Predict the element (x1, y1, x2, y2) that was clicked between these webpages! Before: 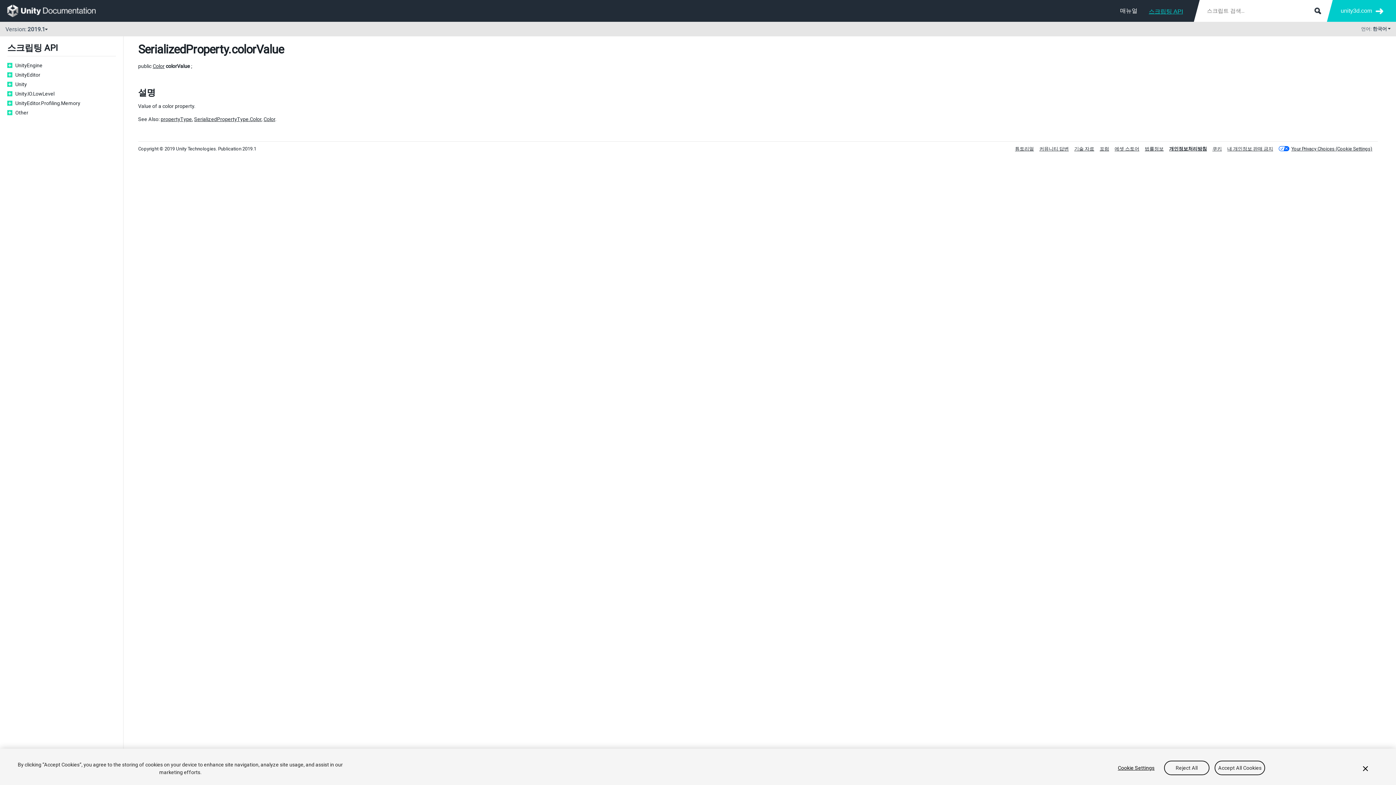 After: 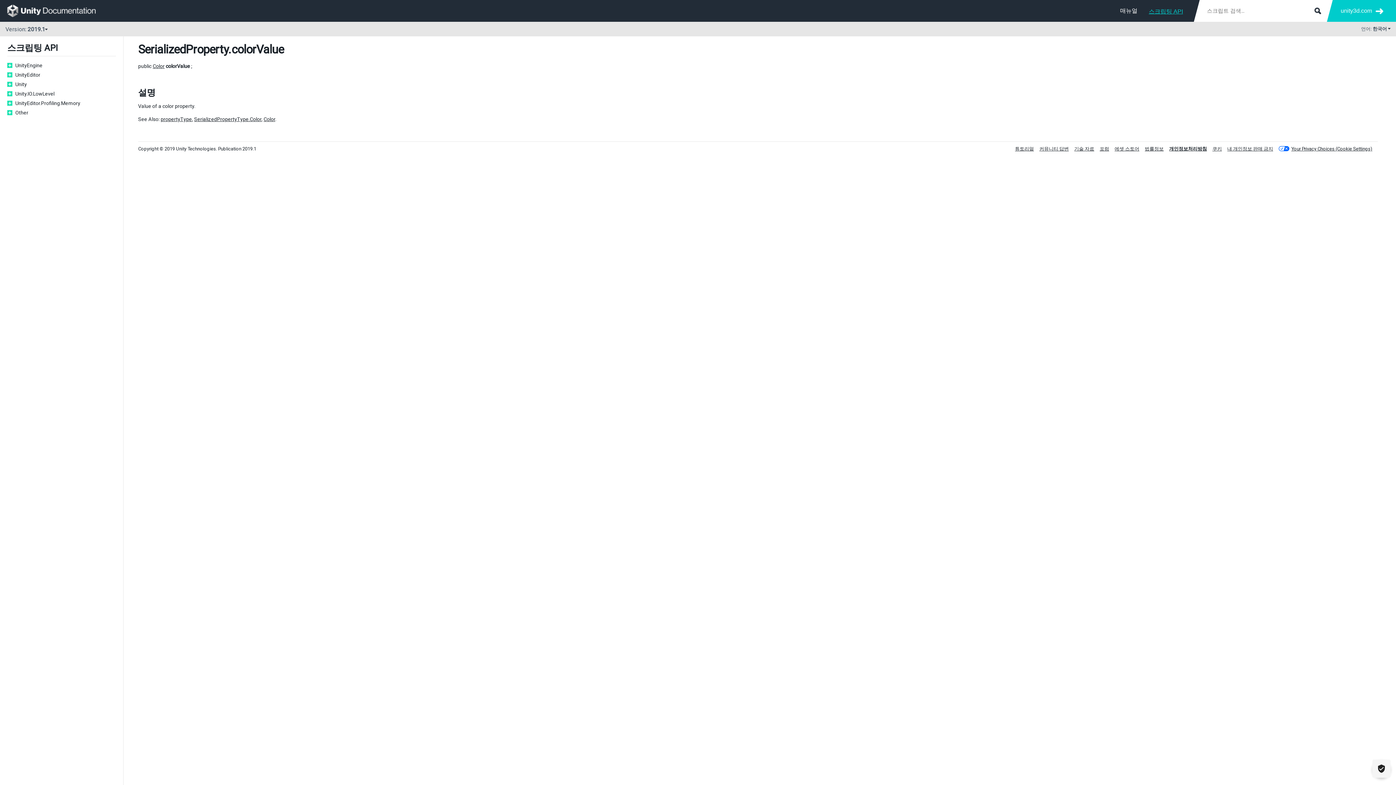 Action: label: Accept All Cookies bbox: (1214, 760, 1265, 775)